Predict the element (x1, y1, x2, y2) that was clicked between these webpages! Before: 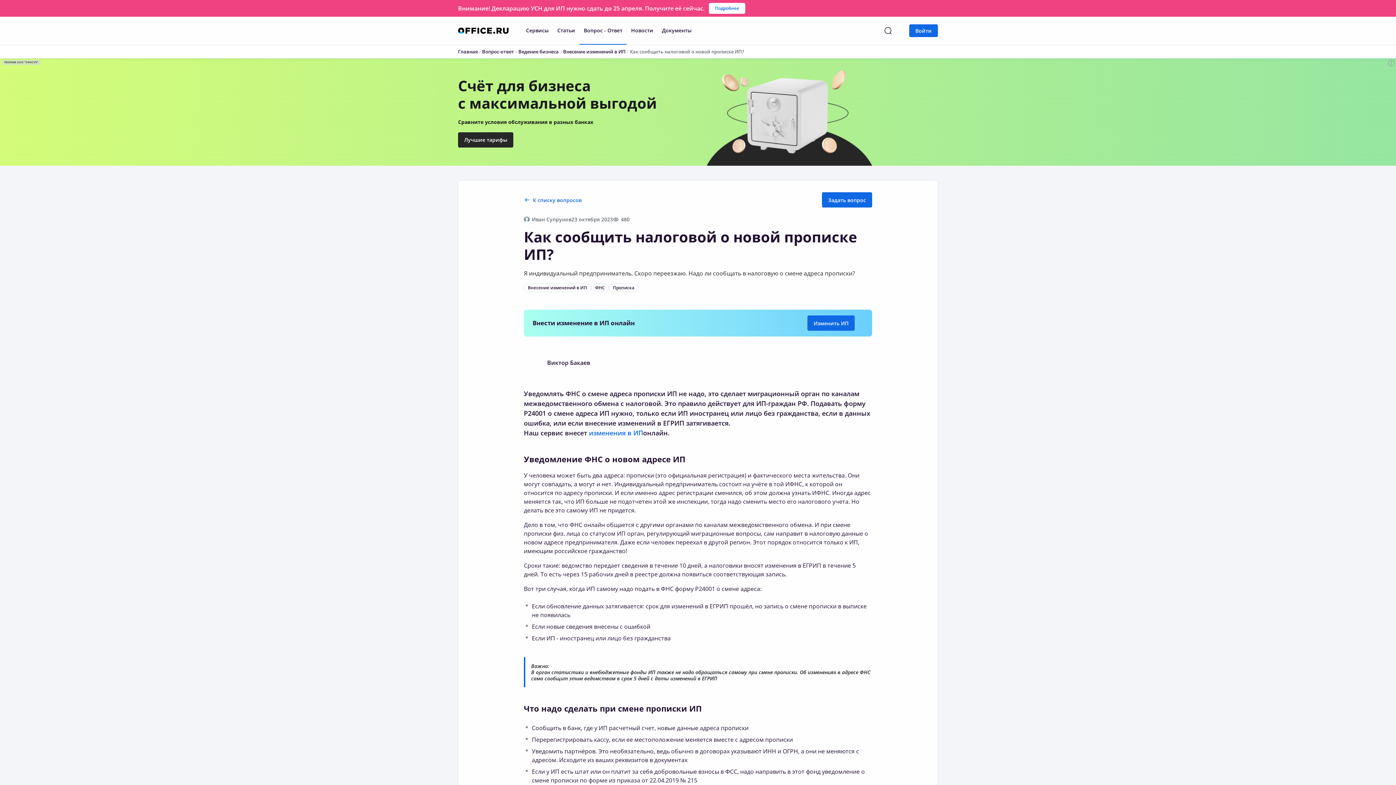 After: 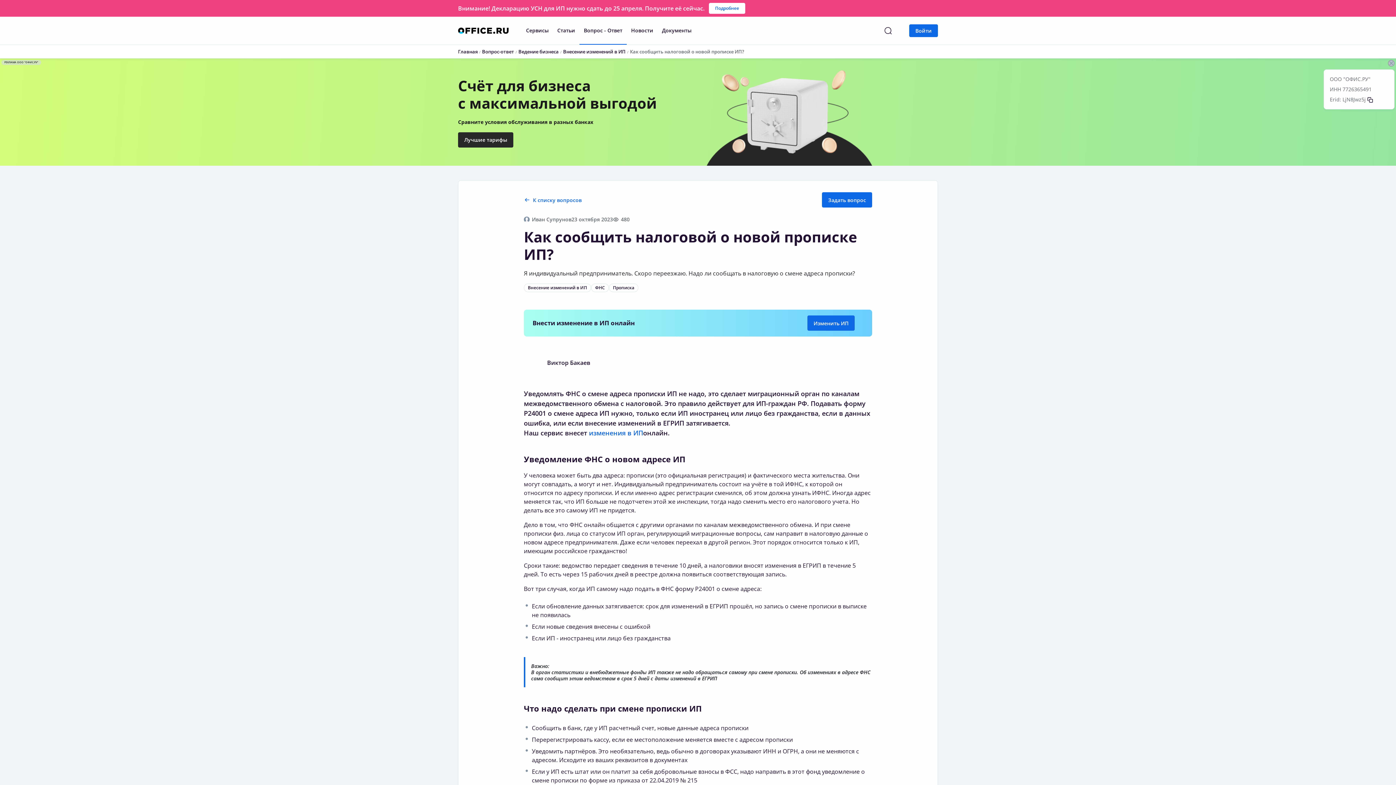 Action: bbox: (1388, 60, 1394, 66)